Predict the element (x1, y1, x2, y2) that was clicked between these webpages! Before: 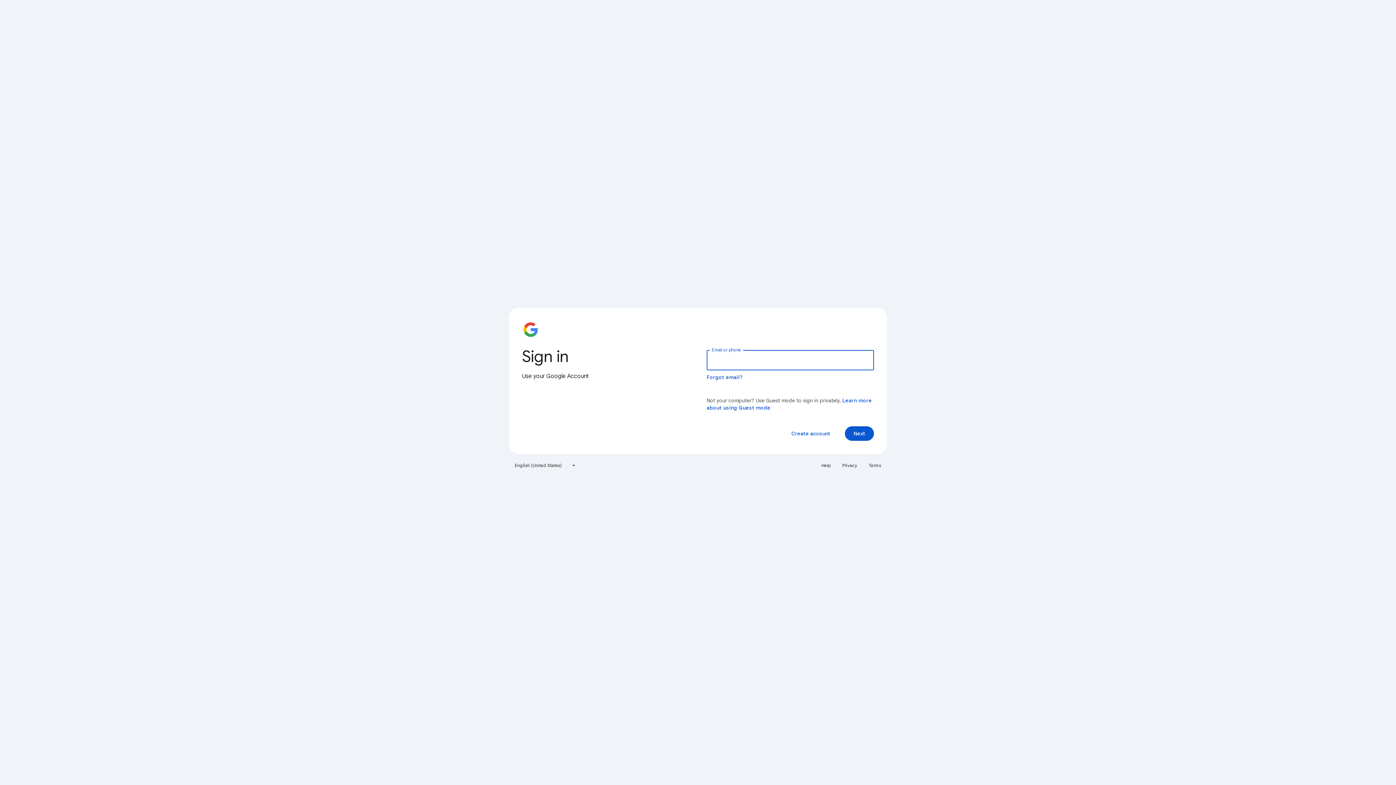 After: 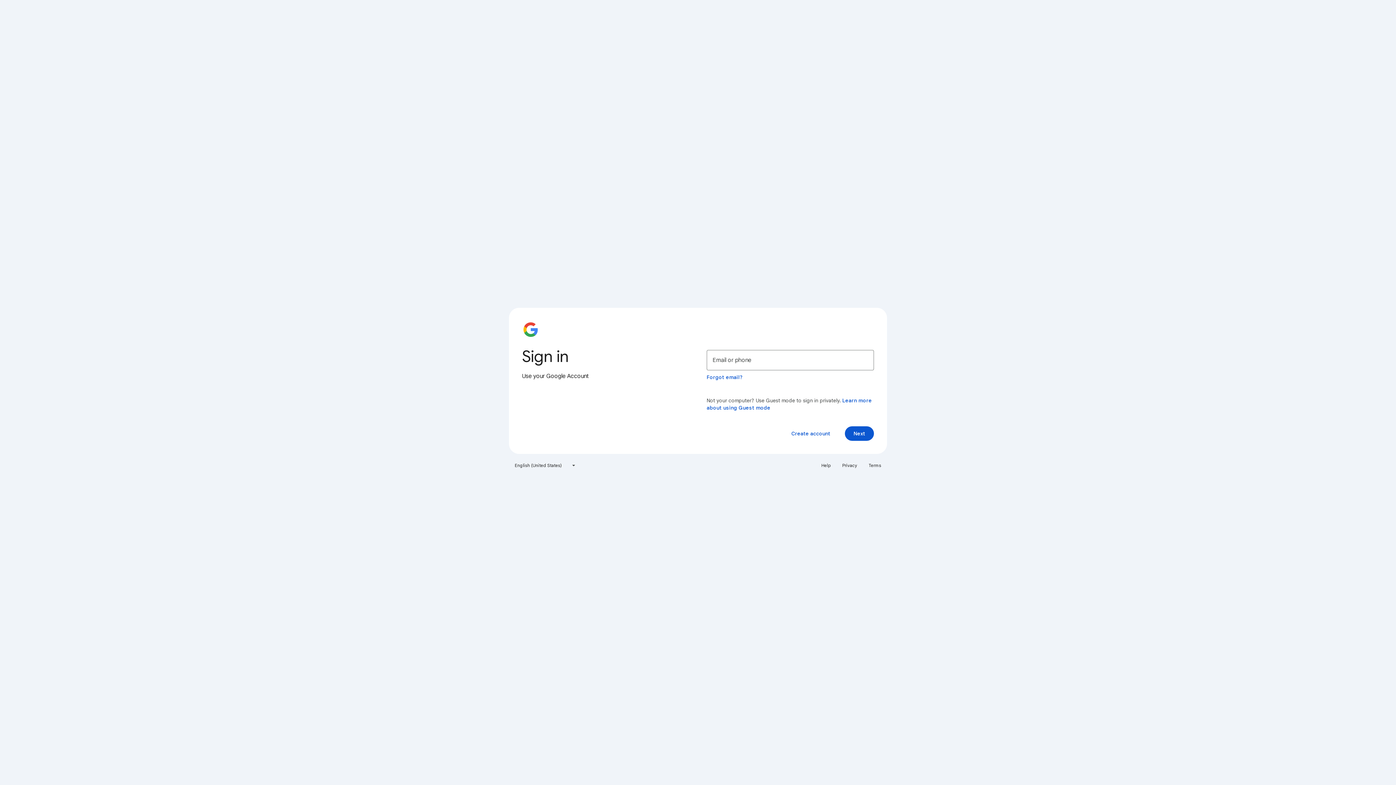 Action: bbox: (817, 460, 835, 471) label: Help